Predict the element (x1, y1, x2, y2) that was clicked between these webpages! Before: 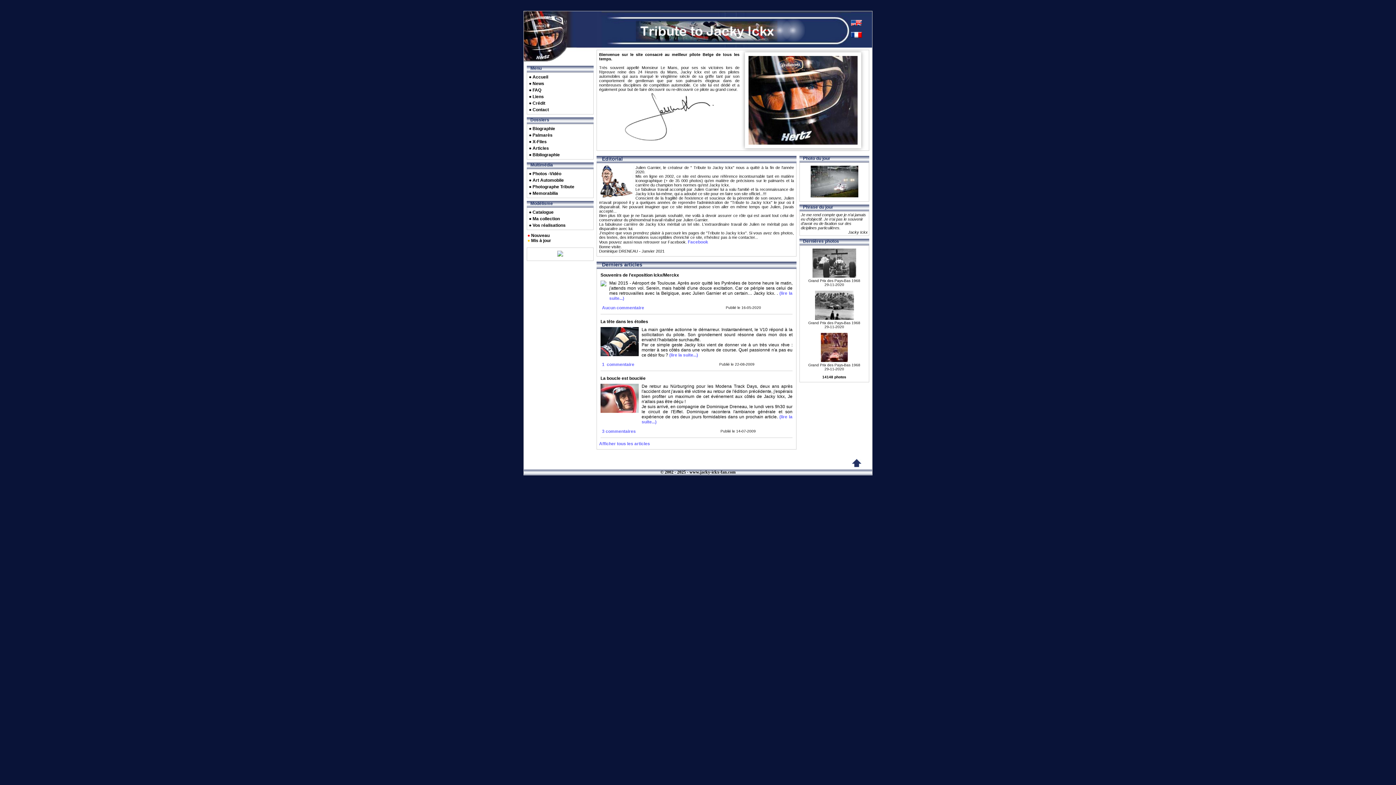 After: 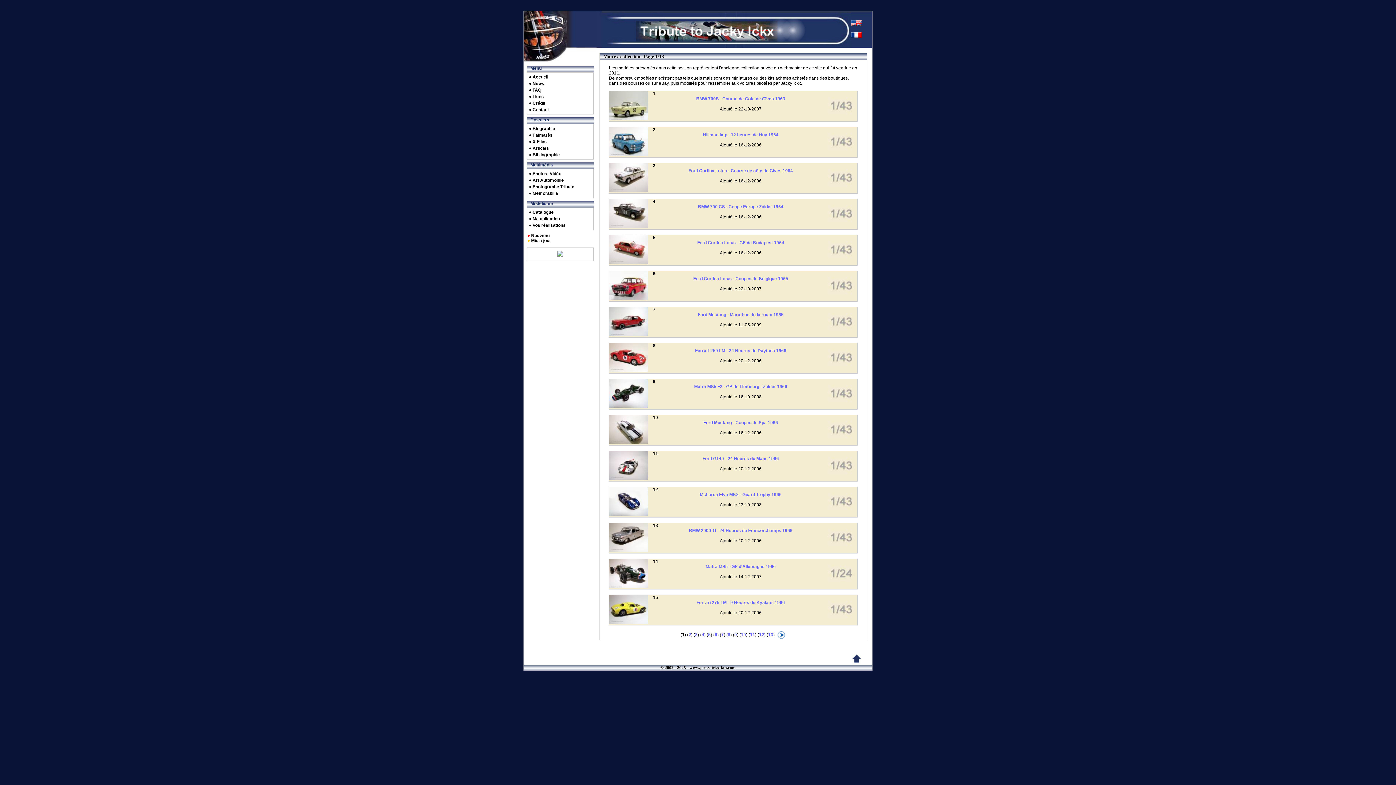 Action: label:  Ma collection bbox: (528, 215, 592, 222)